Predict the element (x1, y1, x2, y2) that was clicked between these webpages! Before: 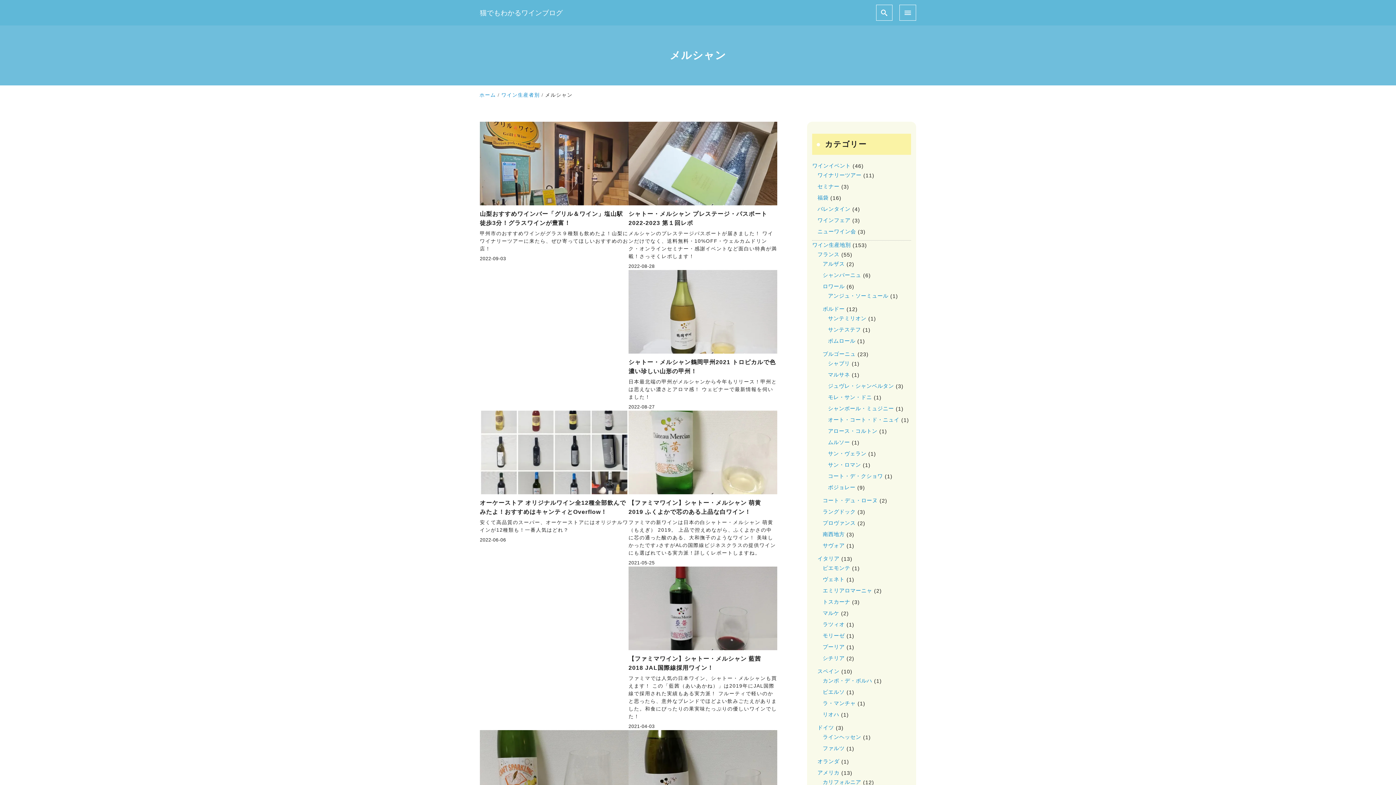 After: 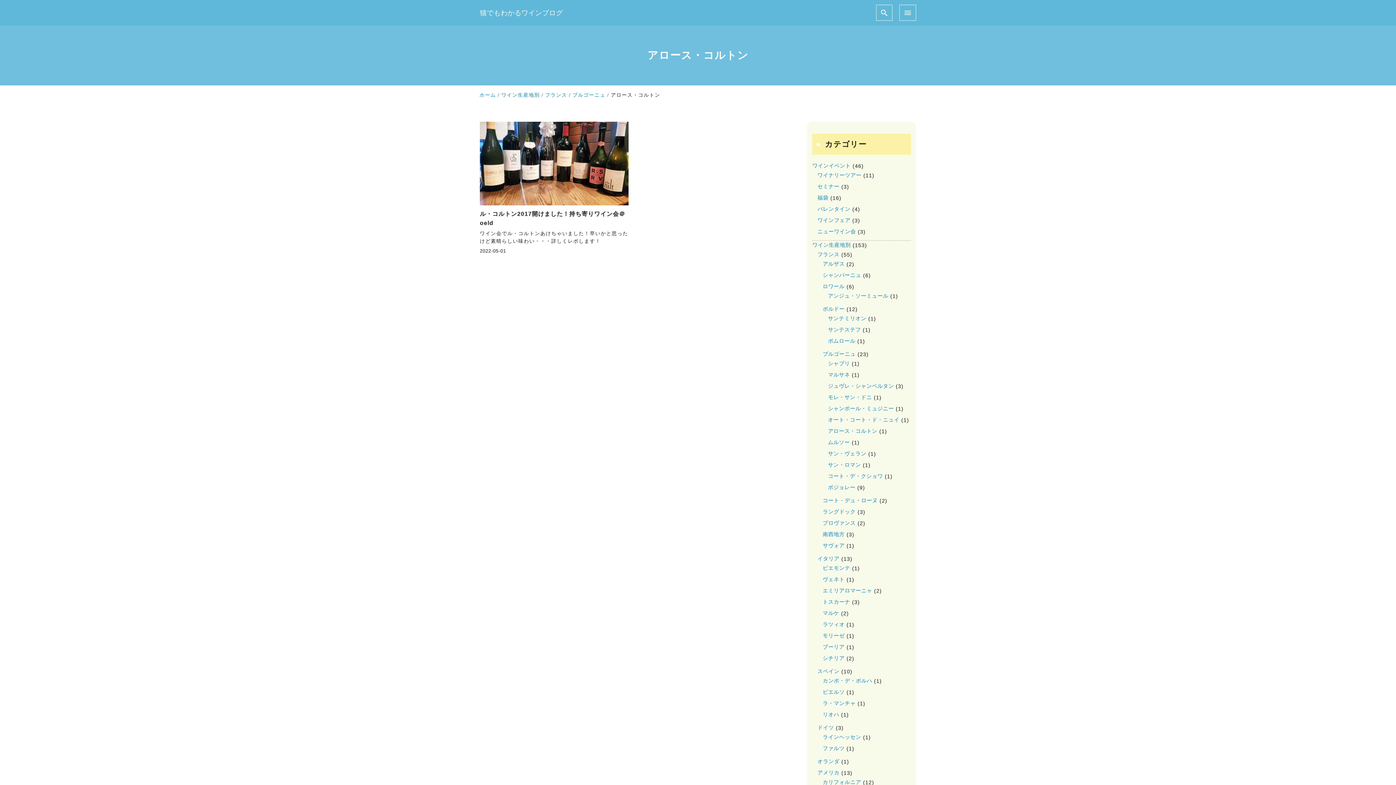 Action: bbox: (828, 425, 877, 437) label: アロース・コルトン